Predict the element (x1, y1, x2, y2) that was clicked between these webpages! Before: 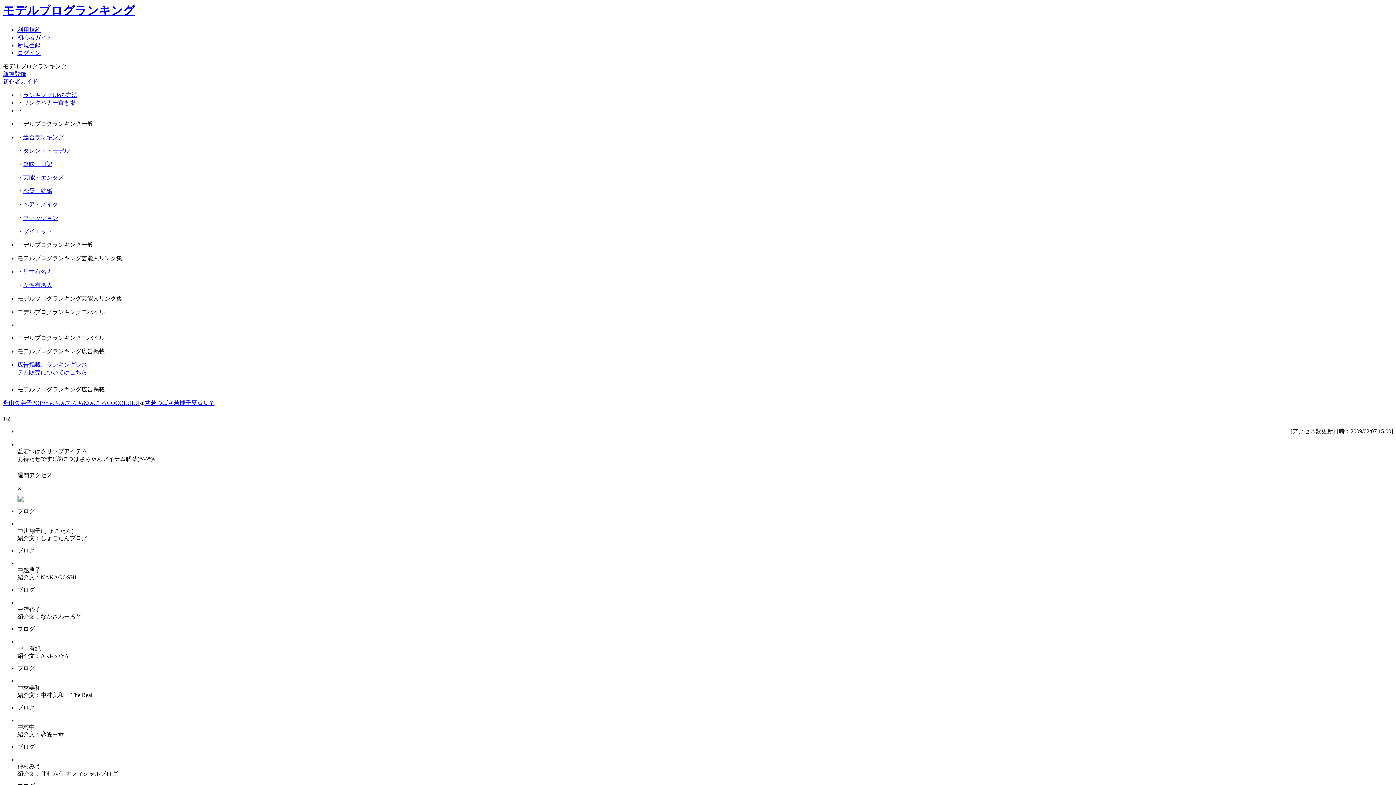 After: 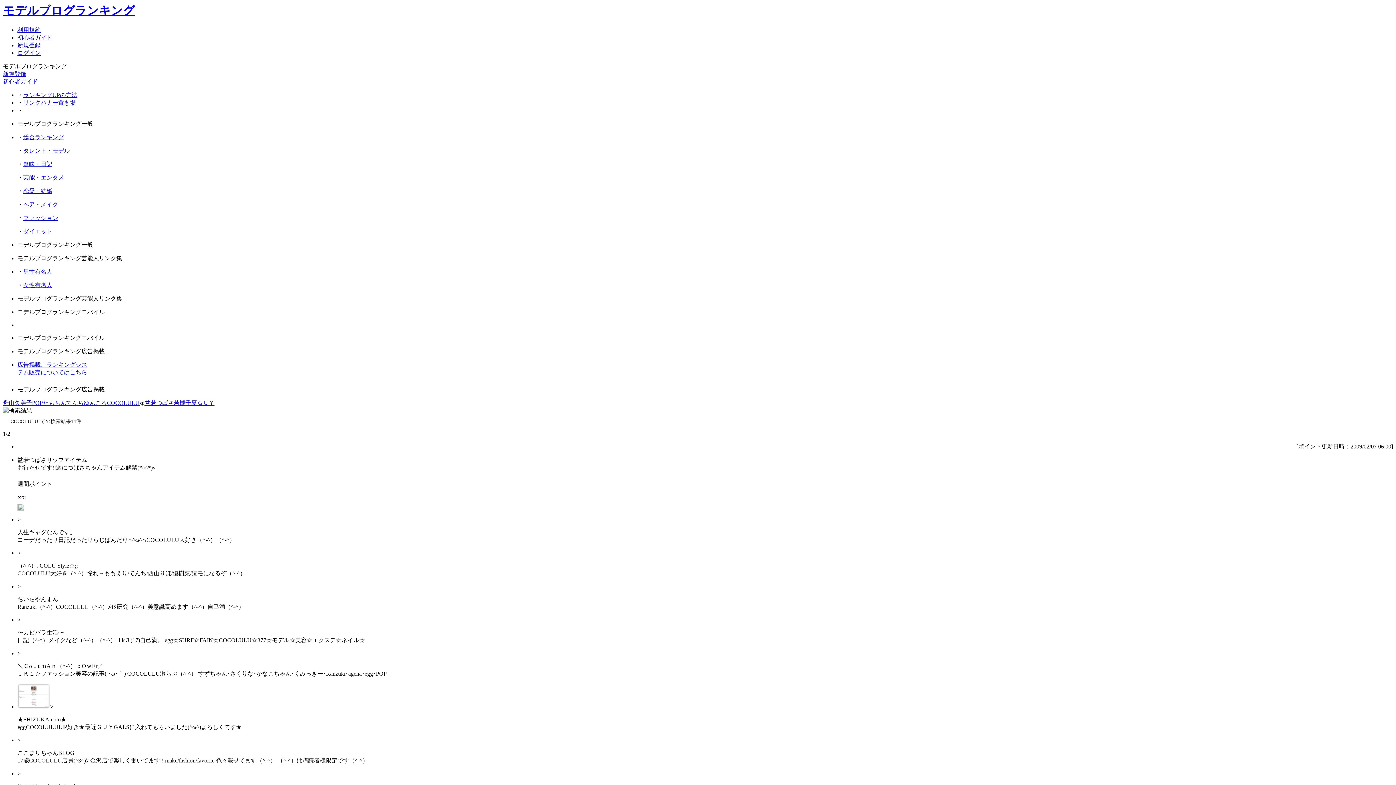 Action: label: COCOLULU bbox: (106, 400, 139, 406)